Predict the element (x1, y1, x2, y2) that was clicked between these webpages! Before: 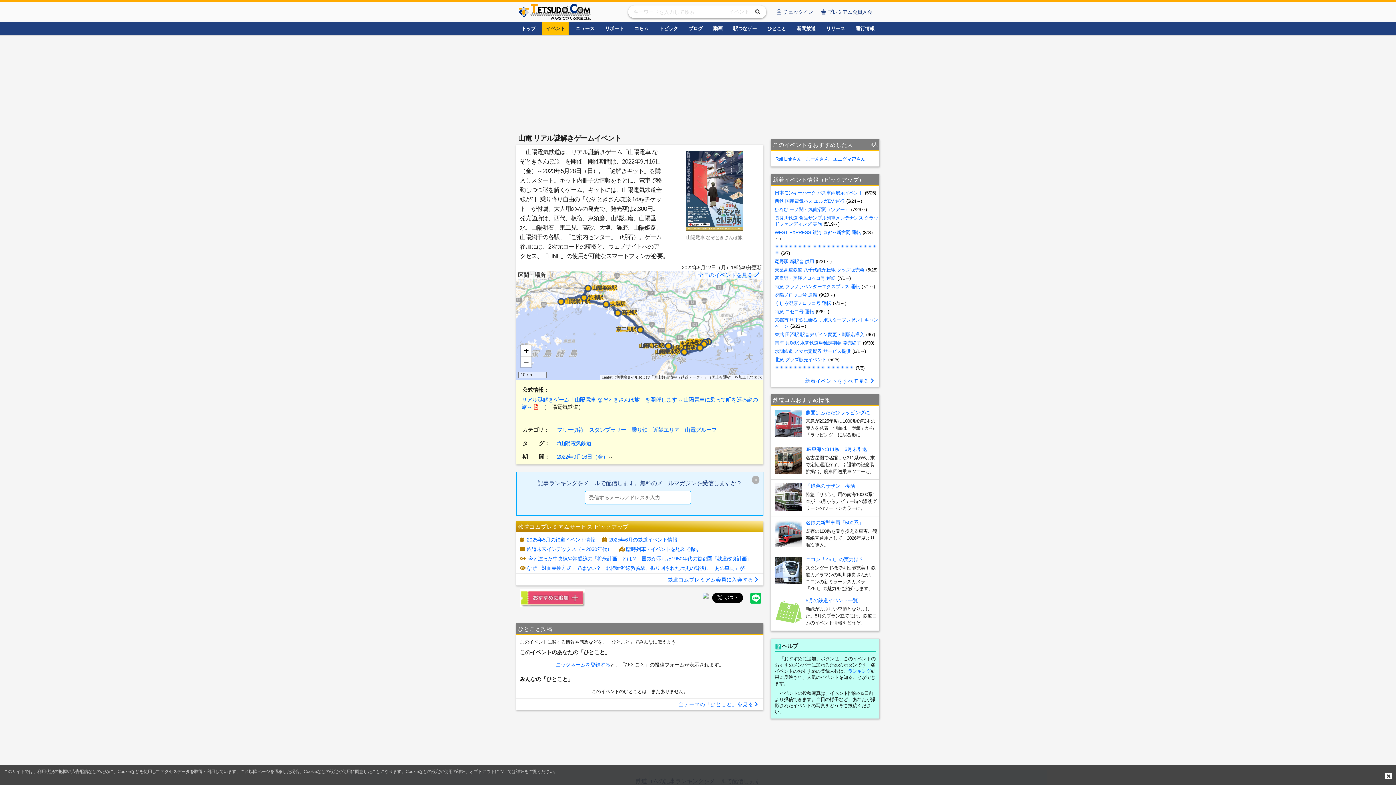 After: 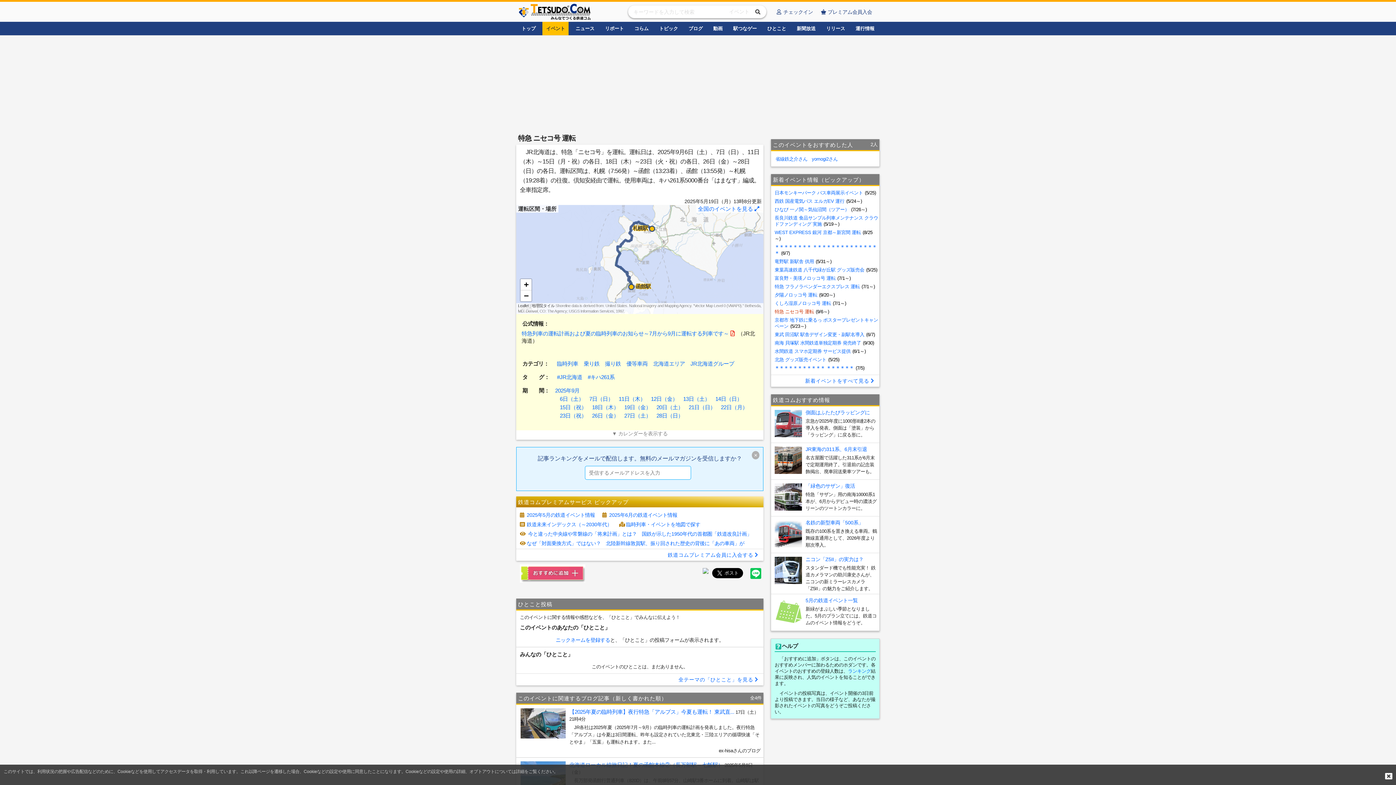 Action: label: 特急 ニセコ号 運転 bbox: (774, 309, 814, 314)